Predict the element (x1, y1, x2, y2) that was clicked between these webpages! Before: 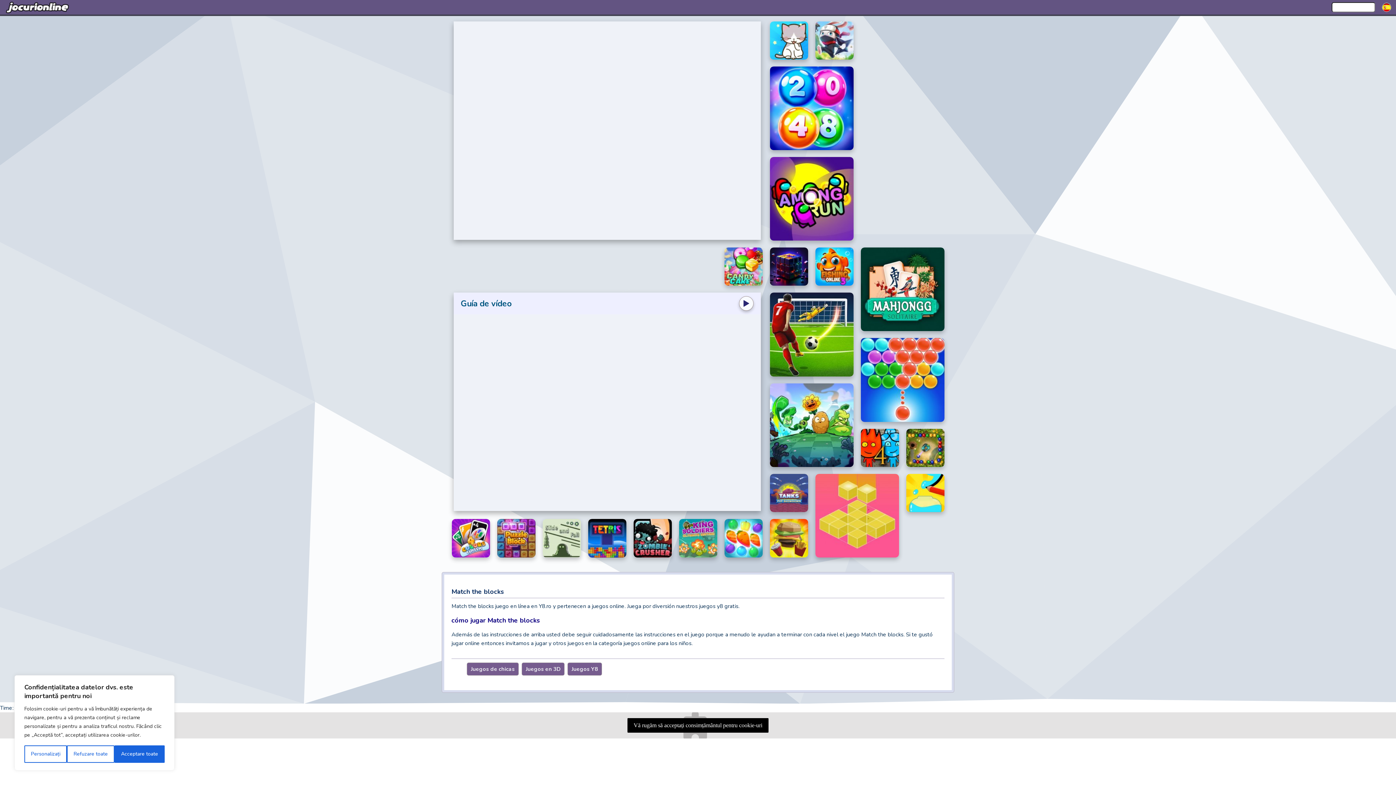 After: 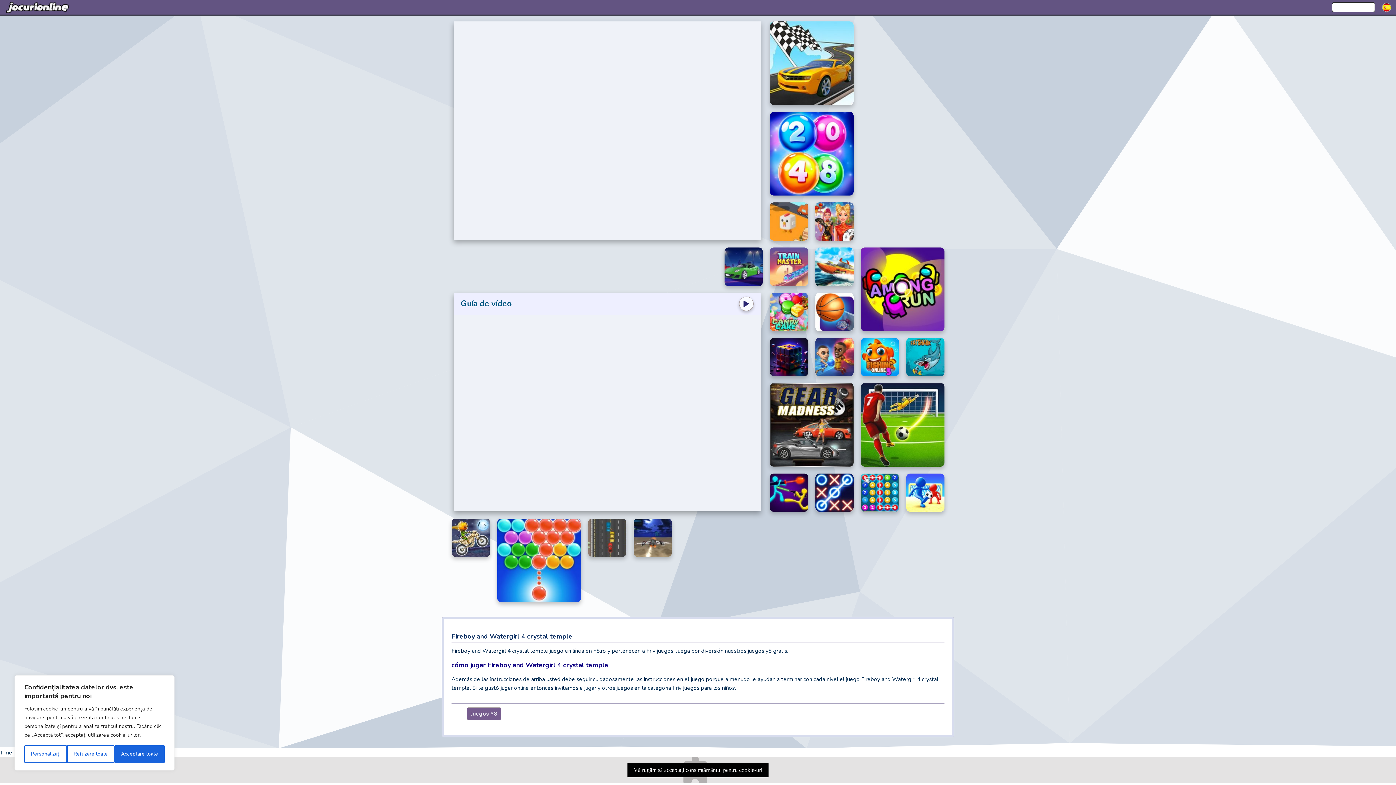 Action: bbox: (860, 428, 899, 467)